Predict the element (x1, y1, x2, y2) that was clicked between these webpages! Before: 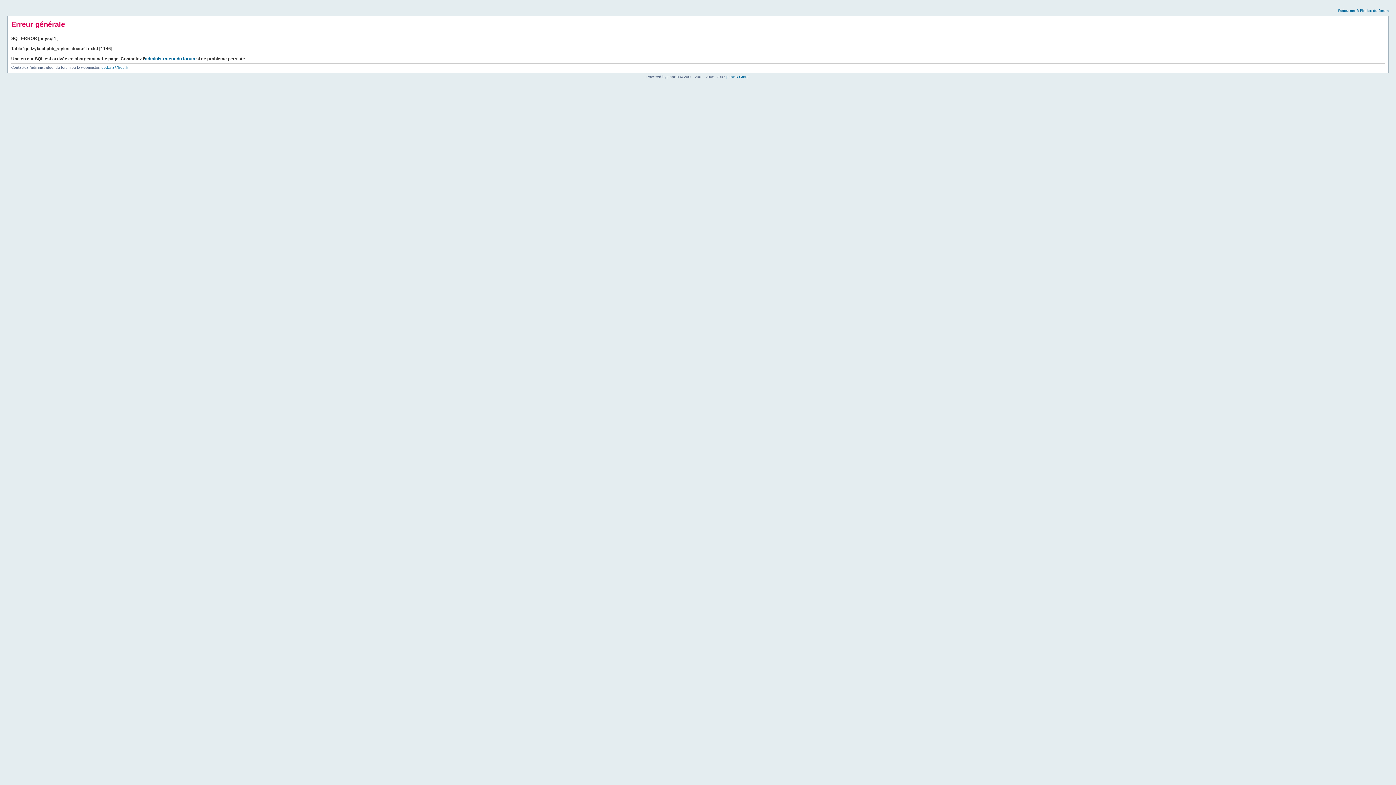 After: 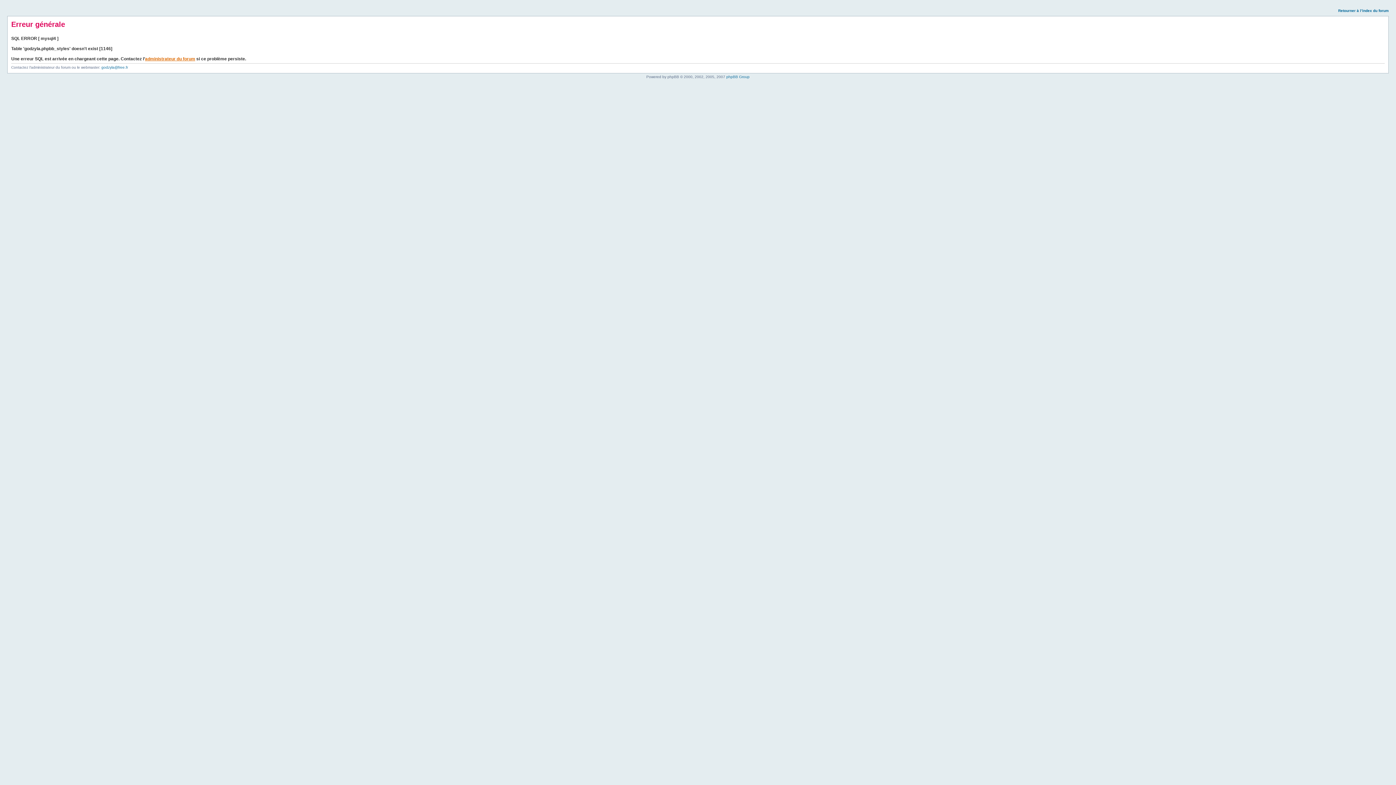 Action: bbox: (145, 56, 195, 61) label: administrateur du forum